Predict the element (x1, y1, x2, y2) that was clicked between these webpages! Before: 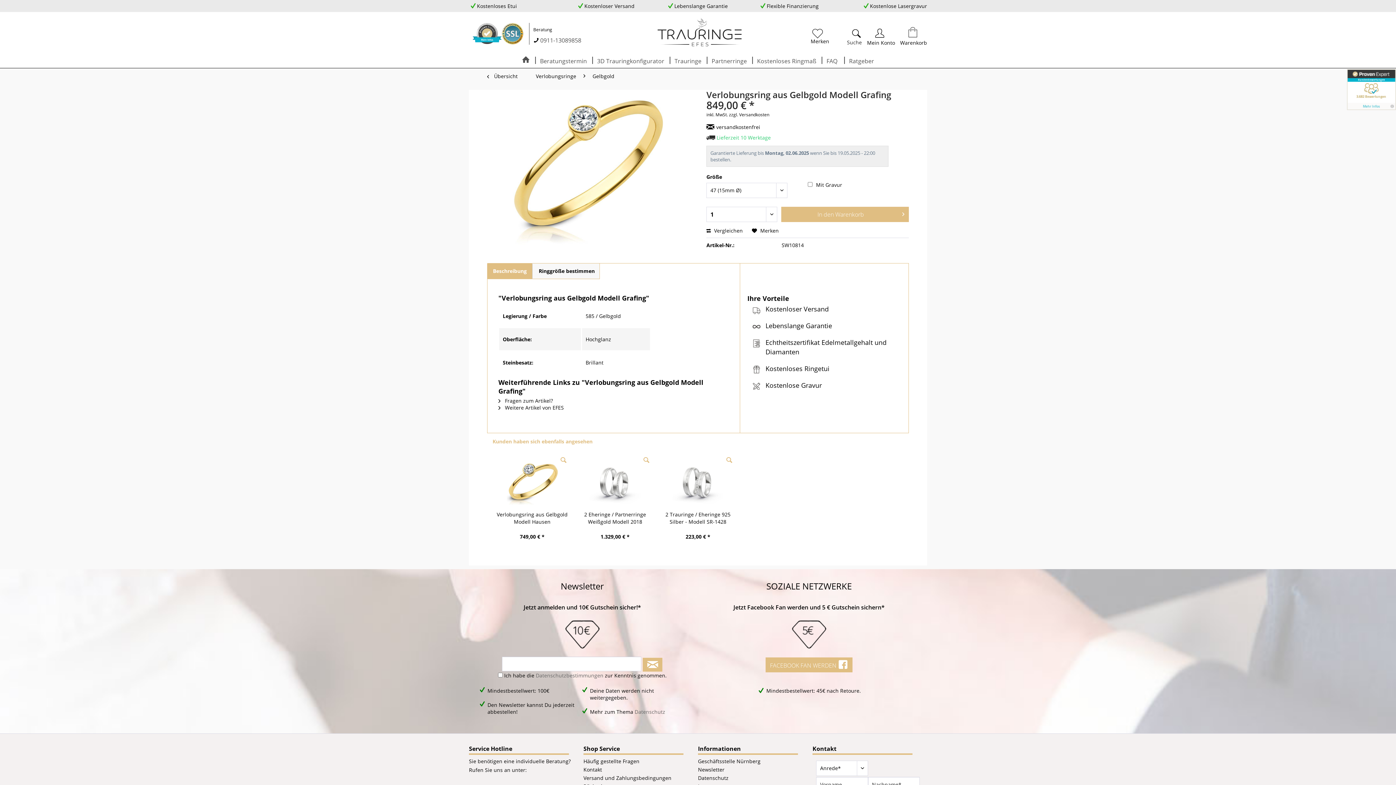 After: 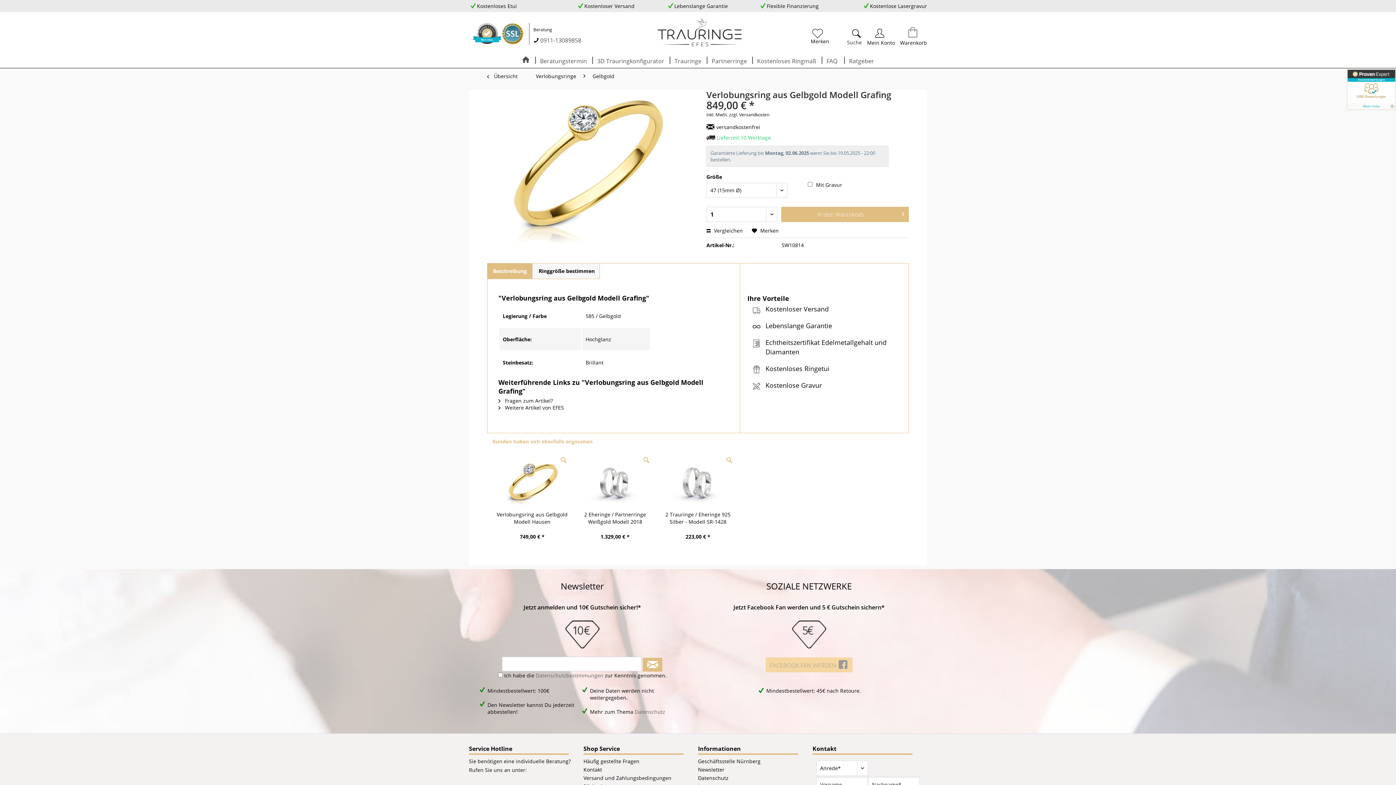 Action: label: FACEBOOK FAN WERDEN  bbox: (765, 657, 852, 672)